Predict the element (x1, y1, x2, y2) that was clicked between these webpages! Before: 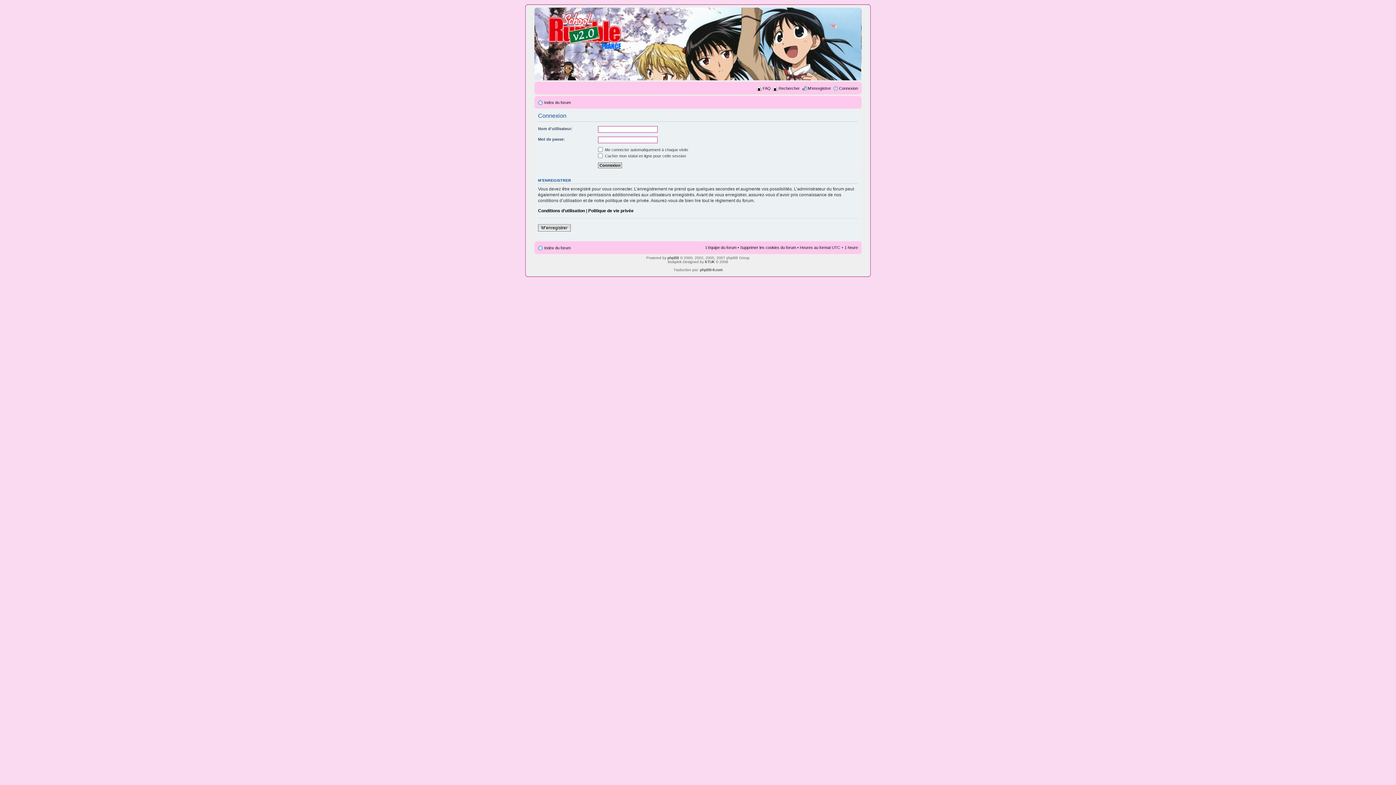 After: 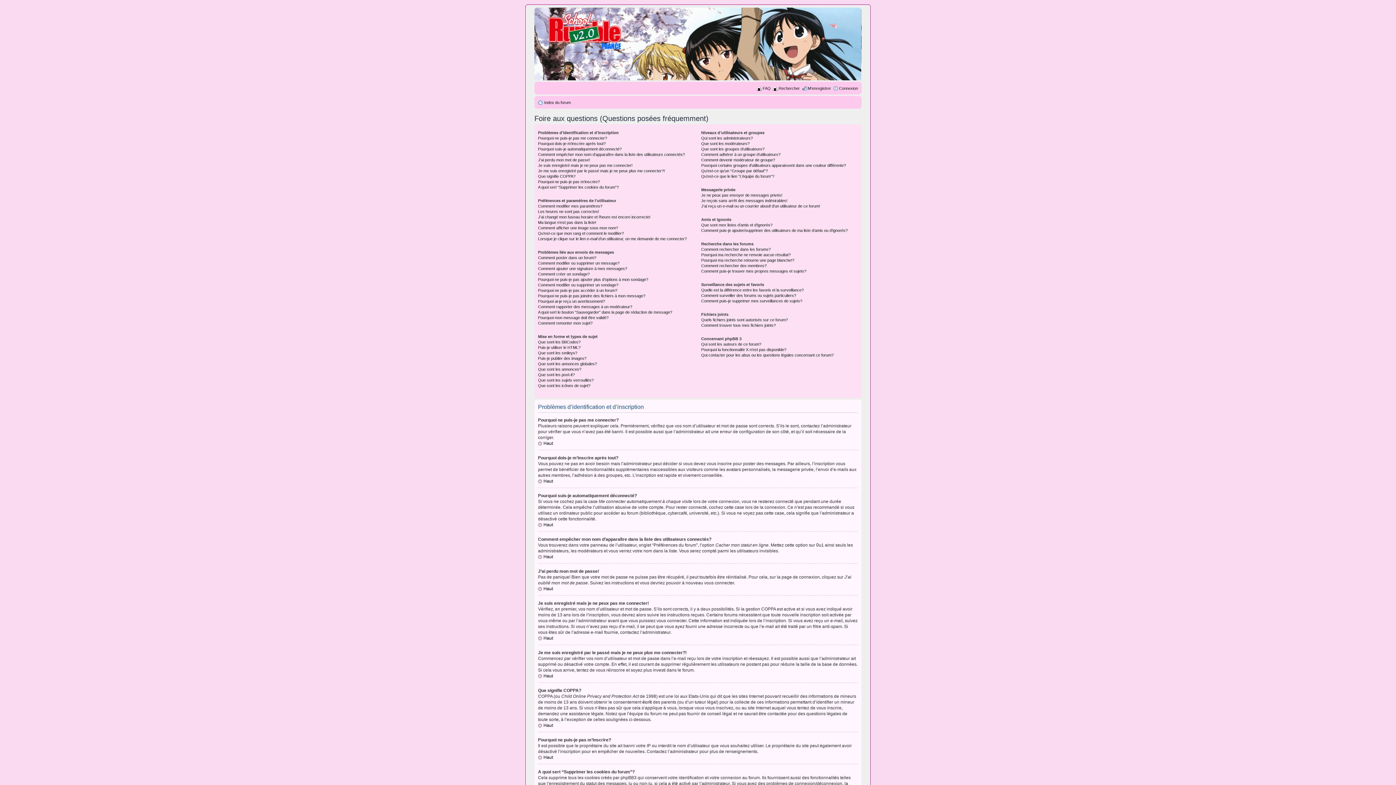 Action: label: FAQ bbox: (762, 86, 770, 90)